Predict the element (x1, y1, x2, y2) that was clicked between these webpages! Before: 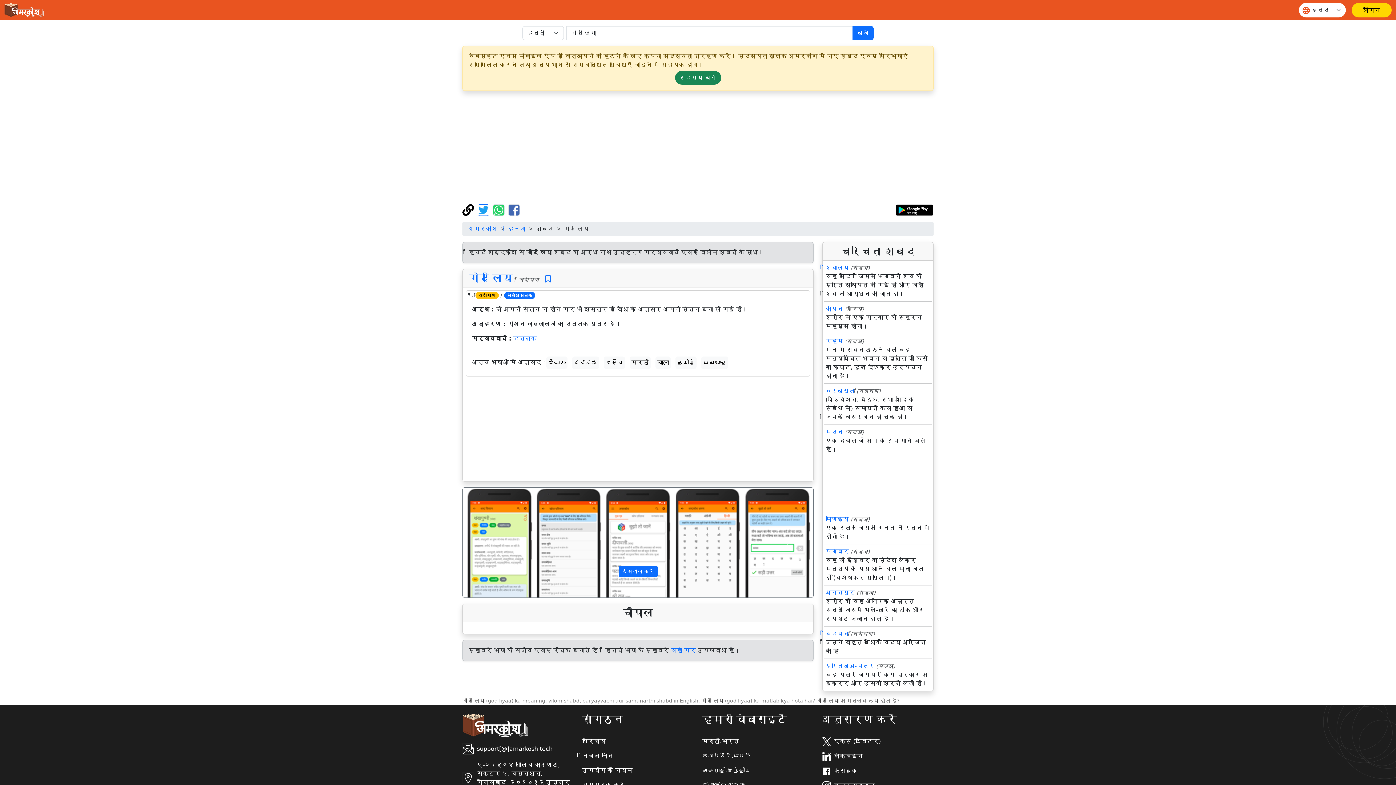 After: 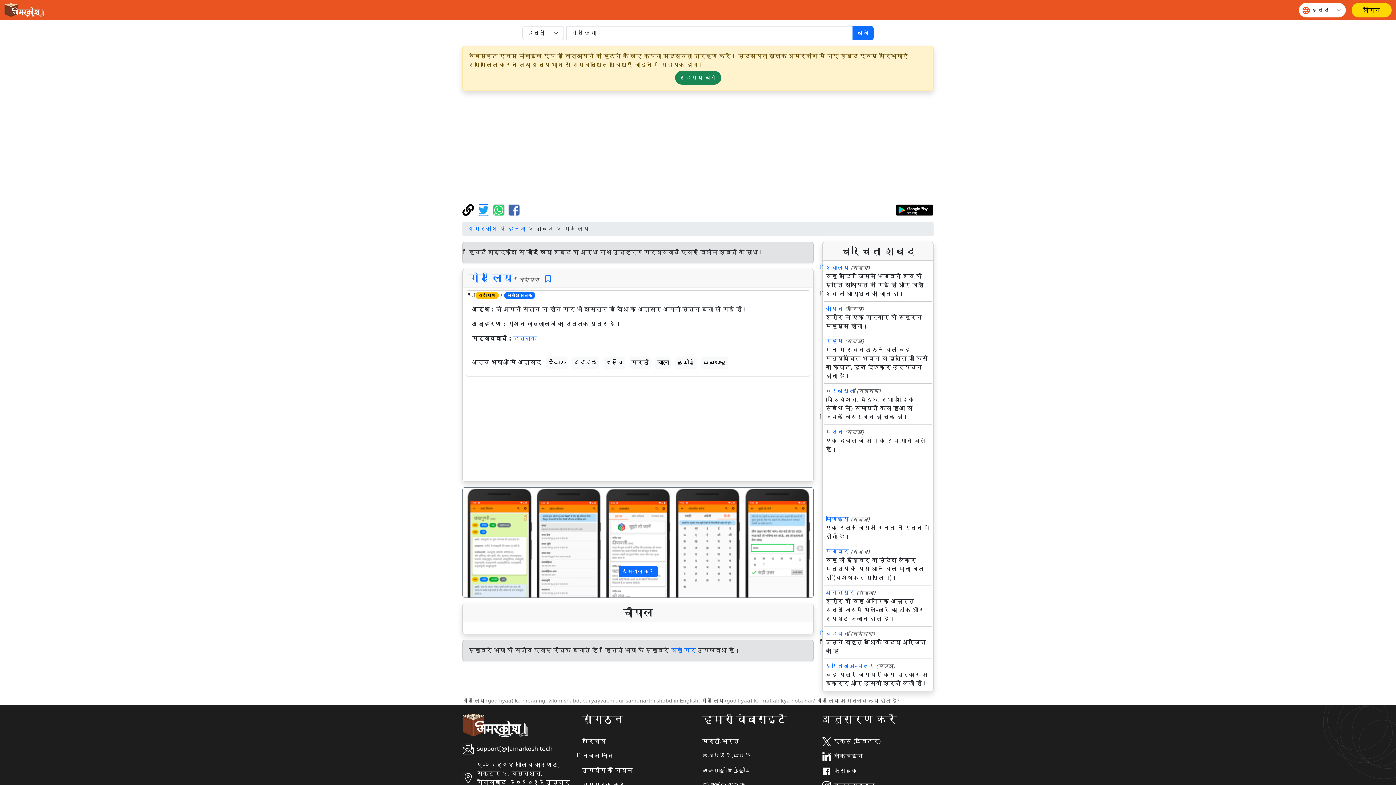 Action: bbox: (468, 272, 512, 284) label: गोद लिया